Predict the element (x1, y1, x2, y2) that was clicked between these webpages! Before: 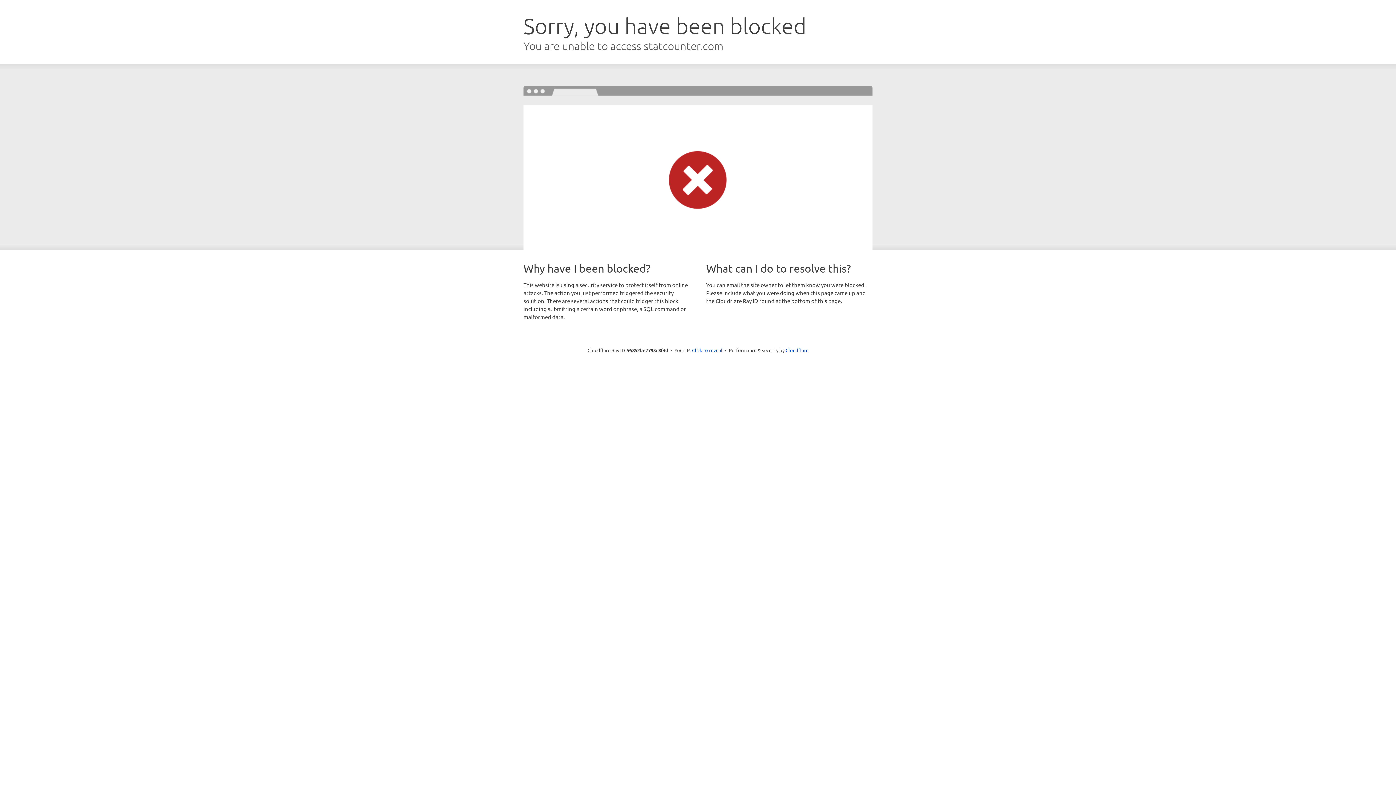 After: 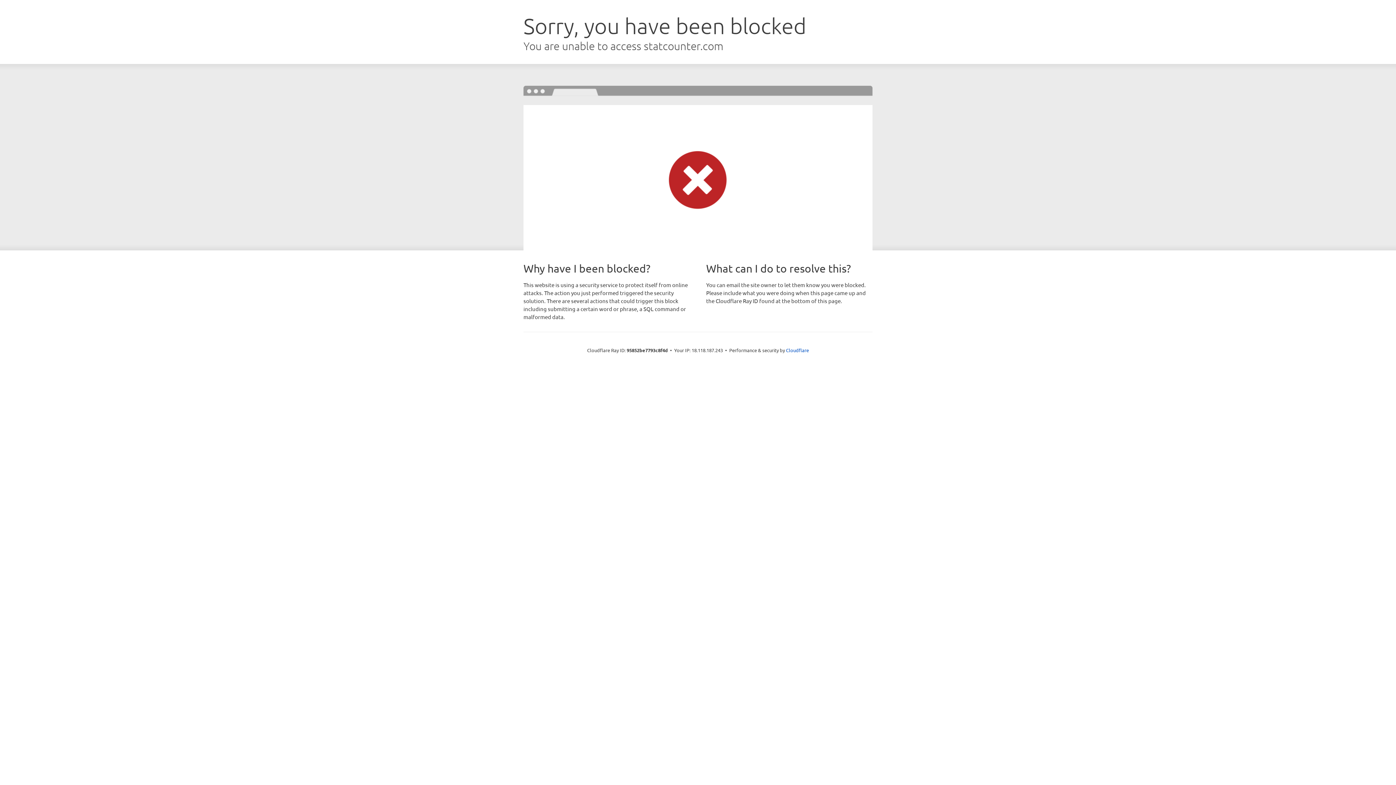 Action: label: Click to reveal bbox: (692, 346, 722, 353)